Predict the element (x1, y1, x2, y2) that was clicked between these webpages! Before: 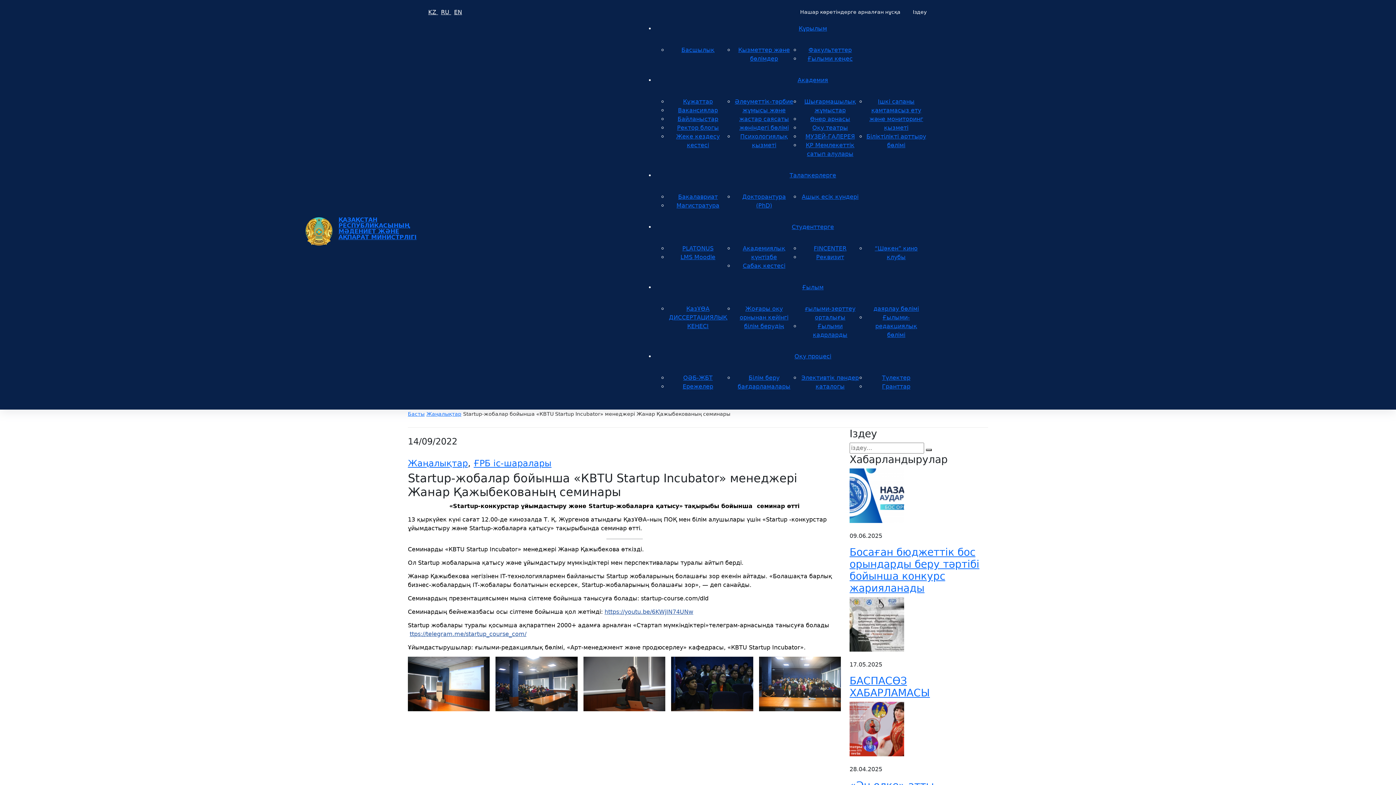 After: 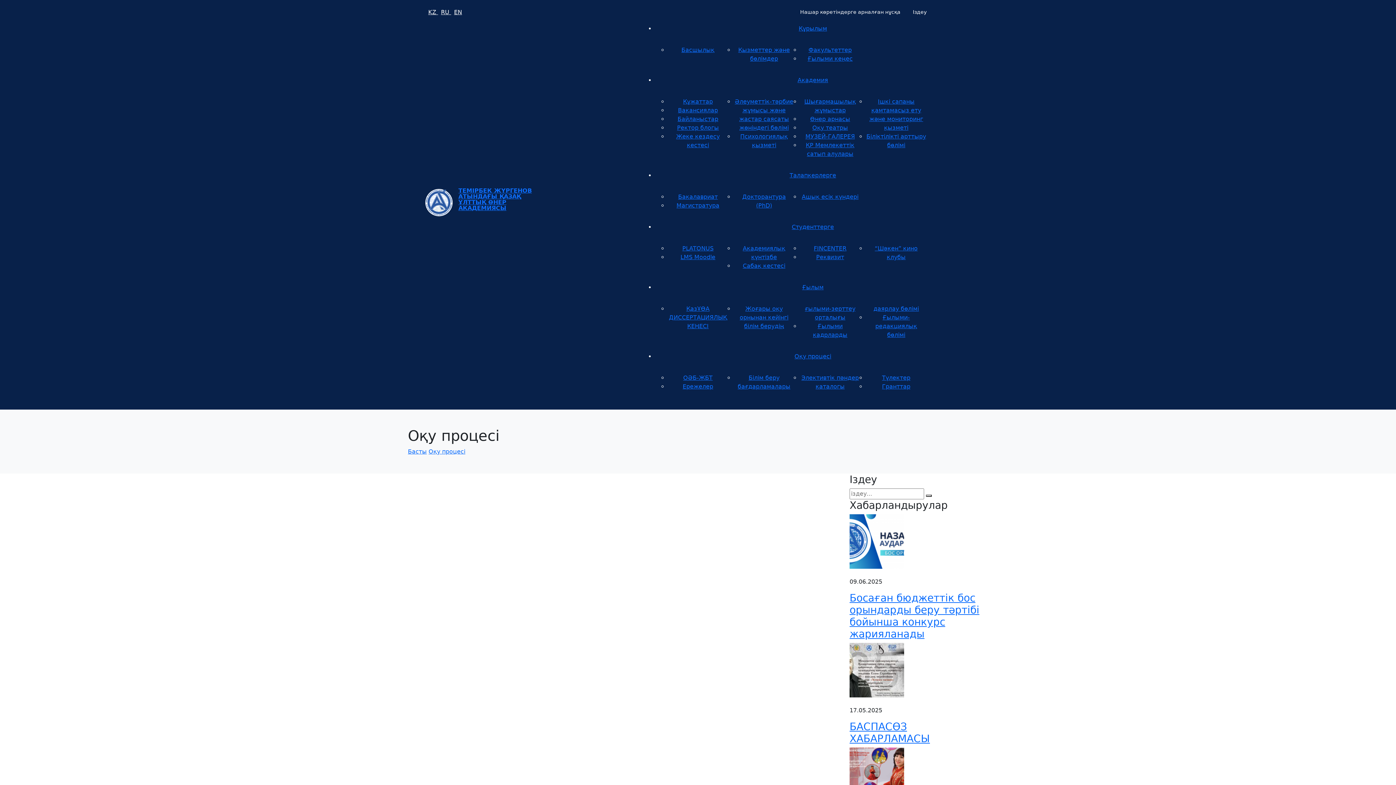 Action: label: Оқу процесі bbox: (794, 353, 831, 360)